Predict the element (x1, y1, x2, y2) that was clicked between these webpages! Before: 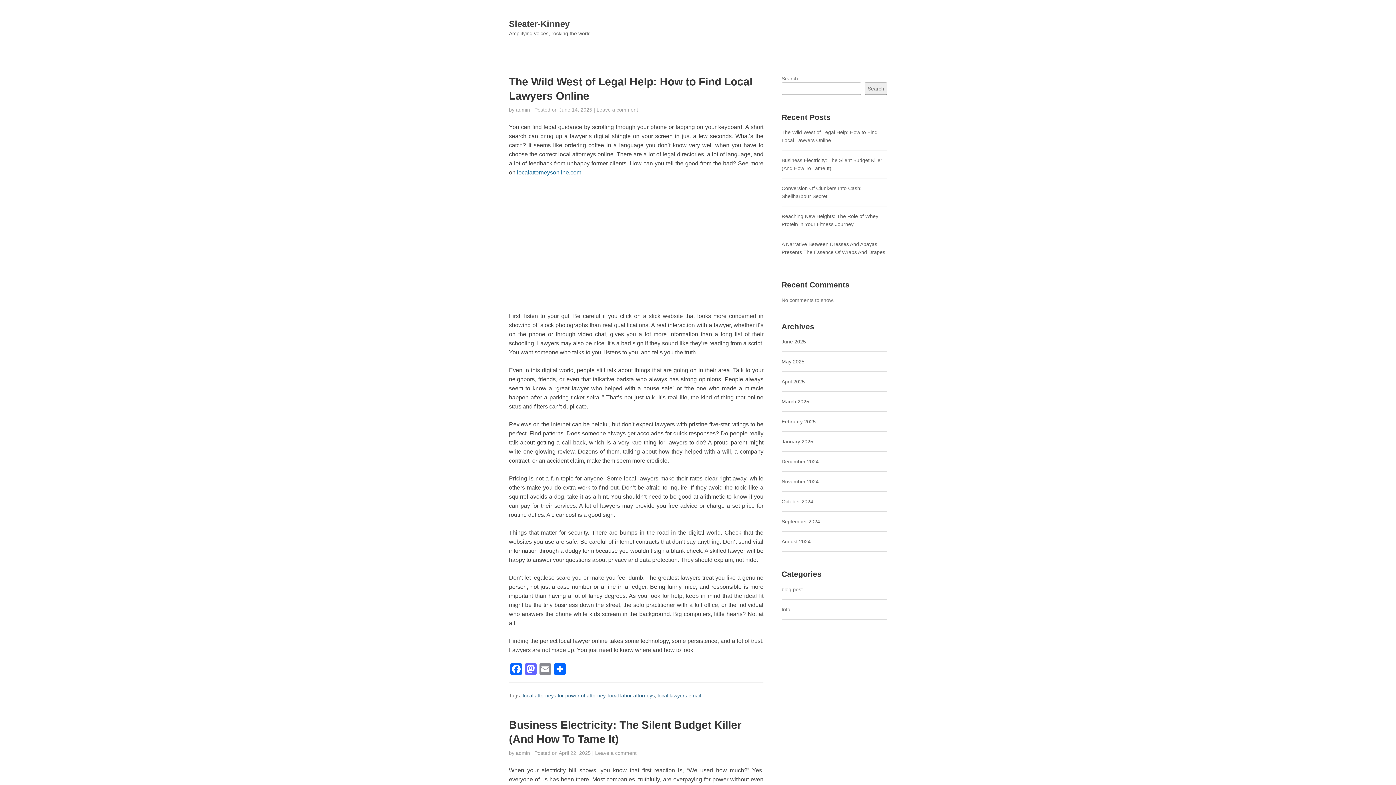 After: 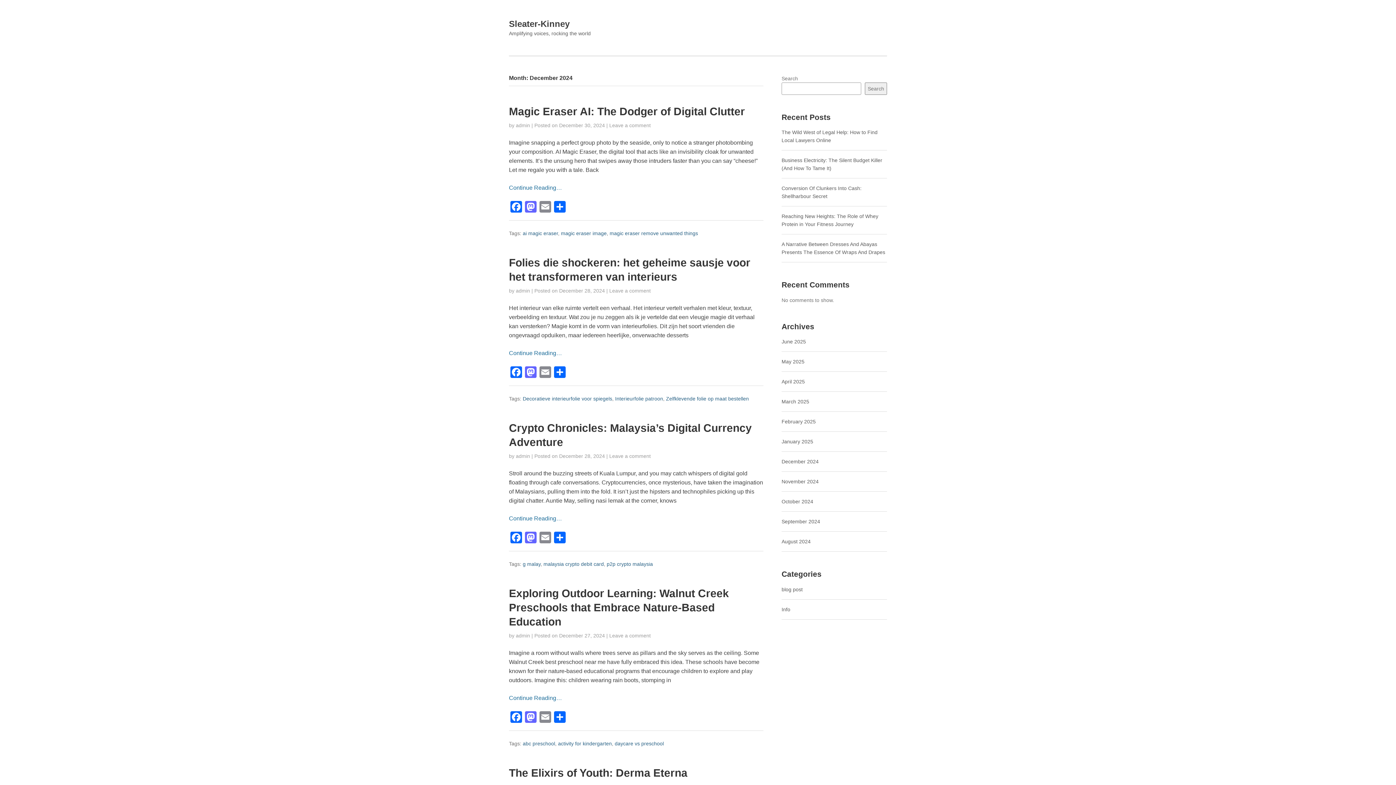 Action: bbox: (781, 459, 818, 464) label: December 2024